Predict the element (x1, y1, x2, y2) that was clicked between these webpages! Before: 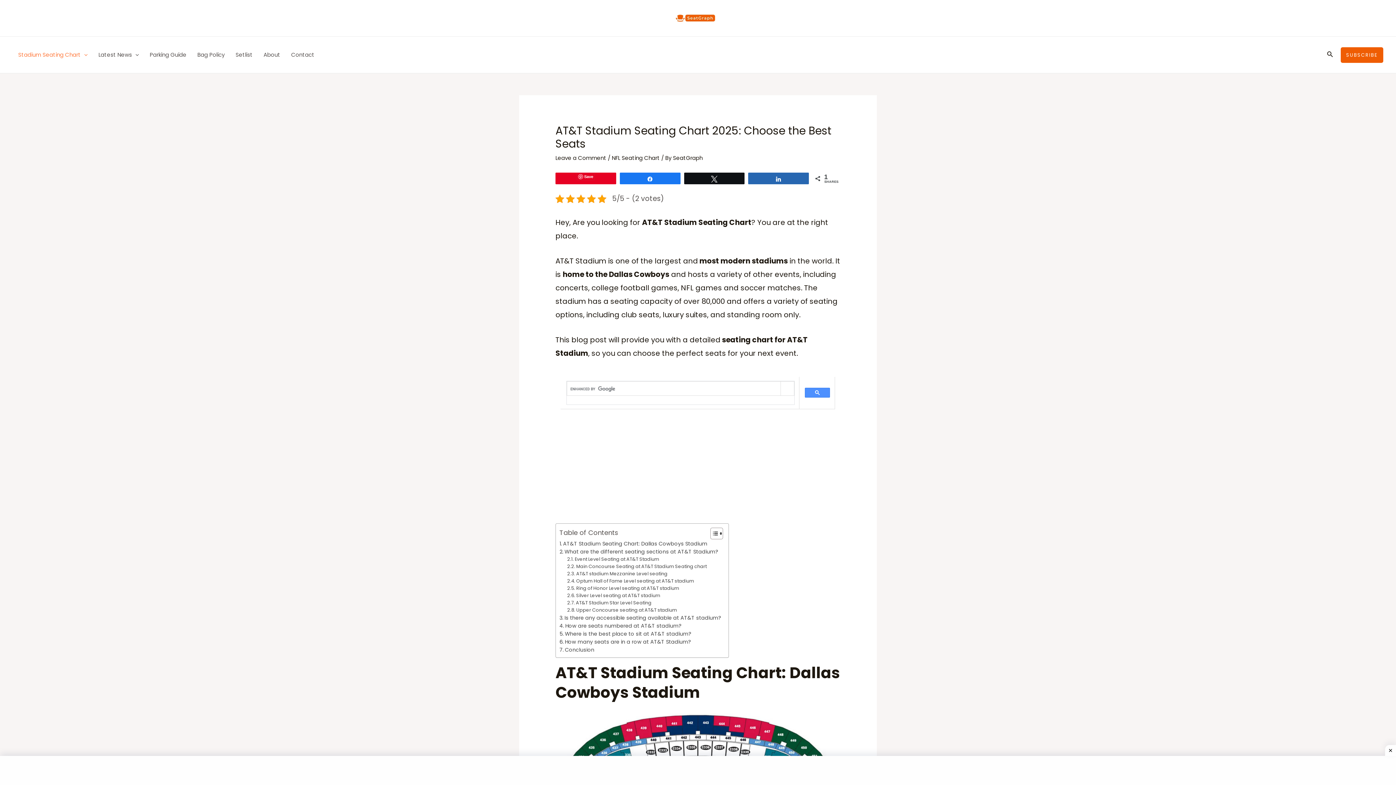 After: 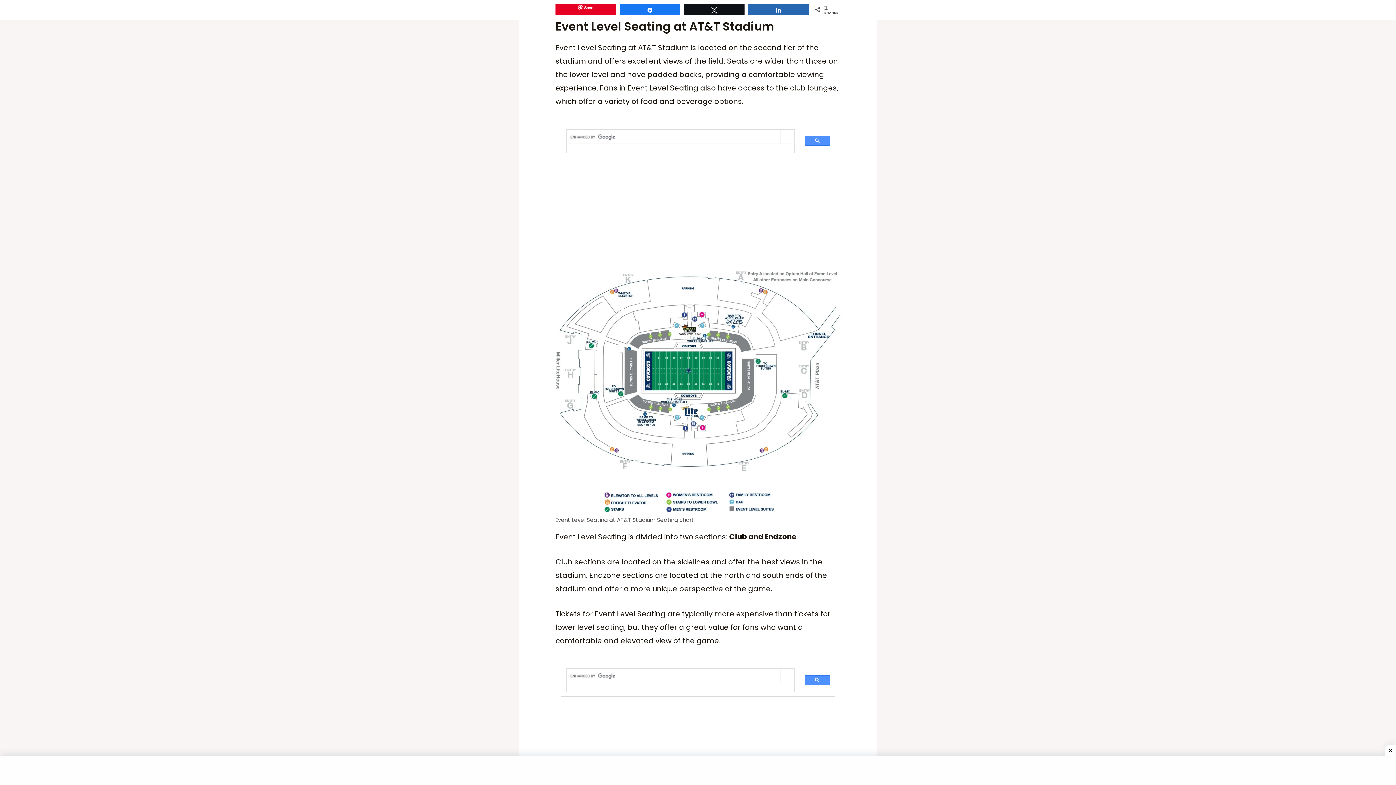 Action: label: Event Level Seating at AT&T Stadium bbox: (567, 556, 659, 563)